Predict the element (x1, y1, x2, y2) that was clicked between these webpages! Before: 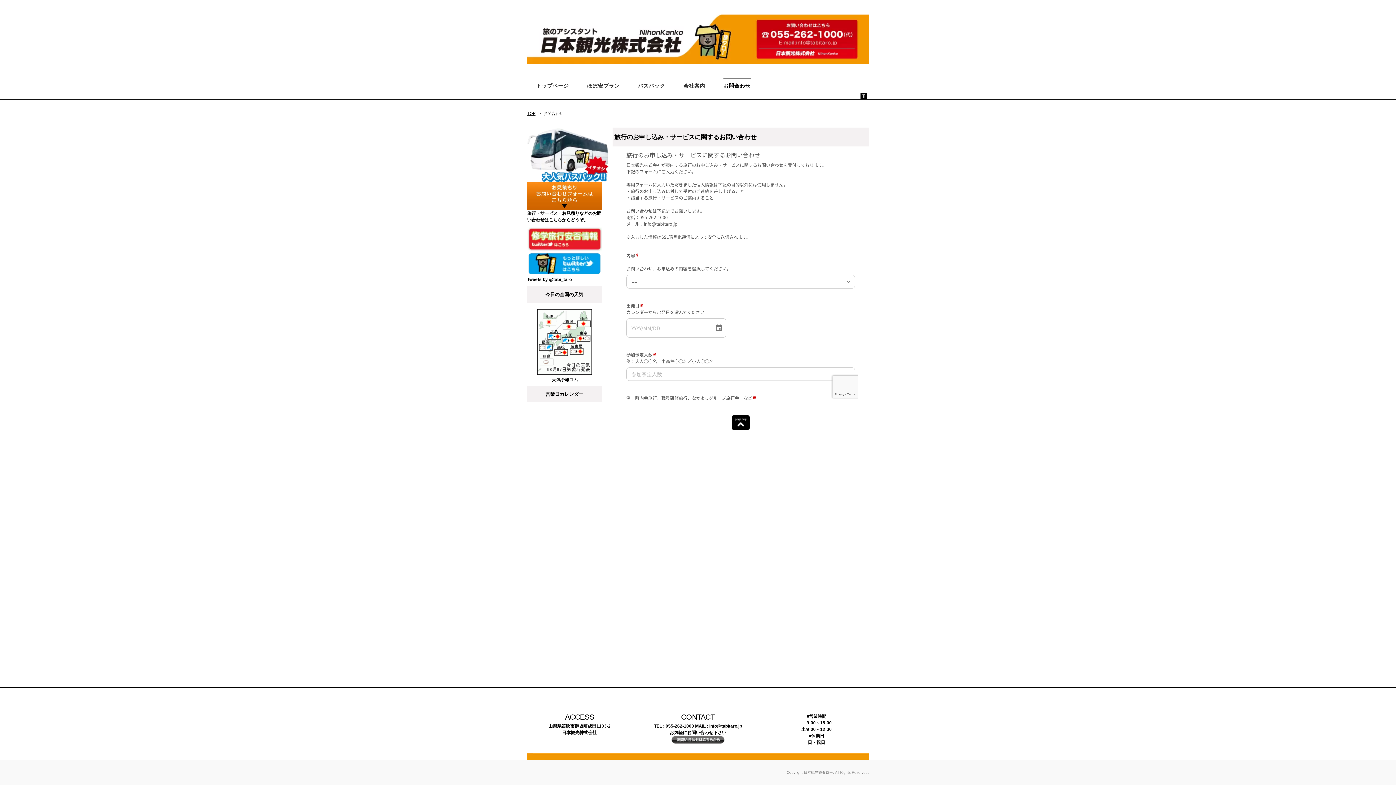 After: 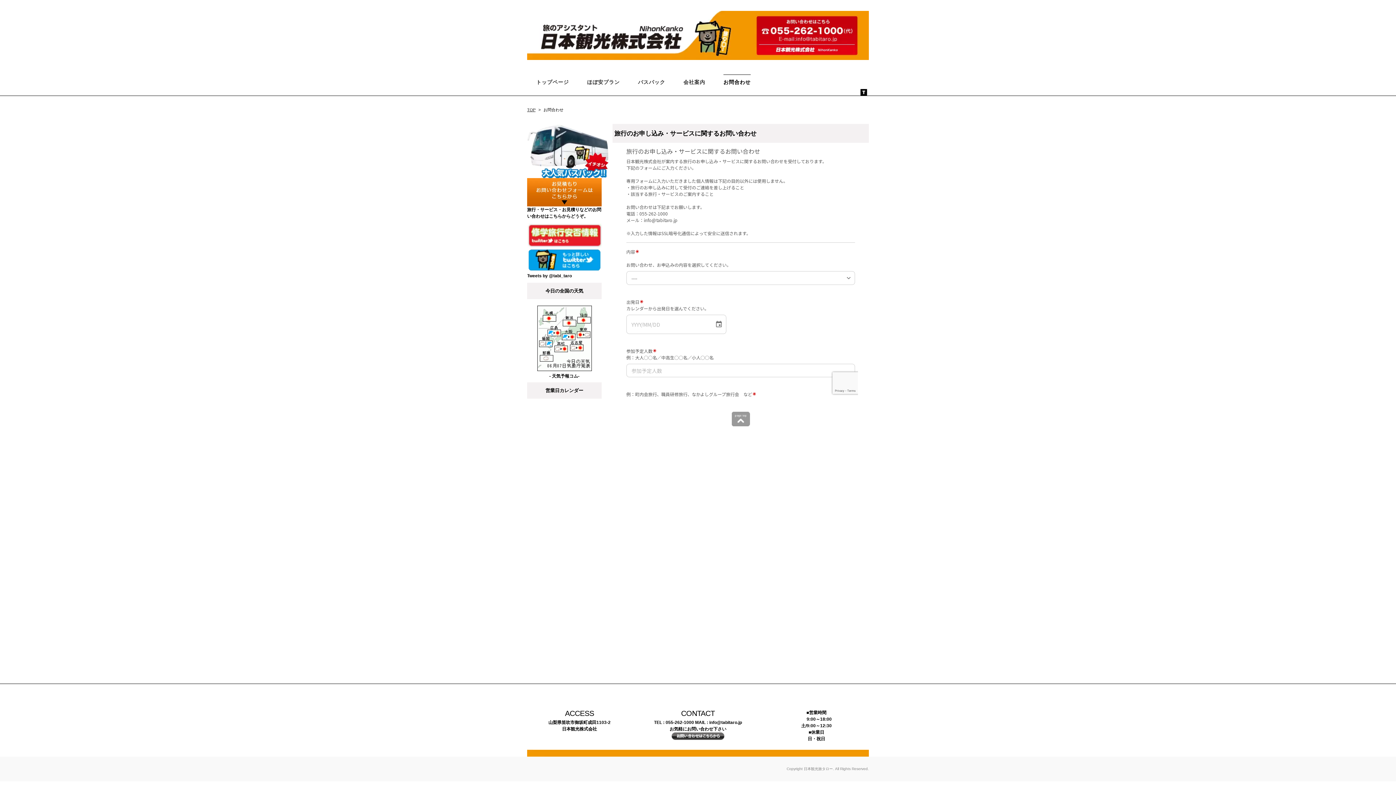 Action: bbox: (731, 420, 750, 425)